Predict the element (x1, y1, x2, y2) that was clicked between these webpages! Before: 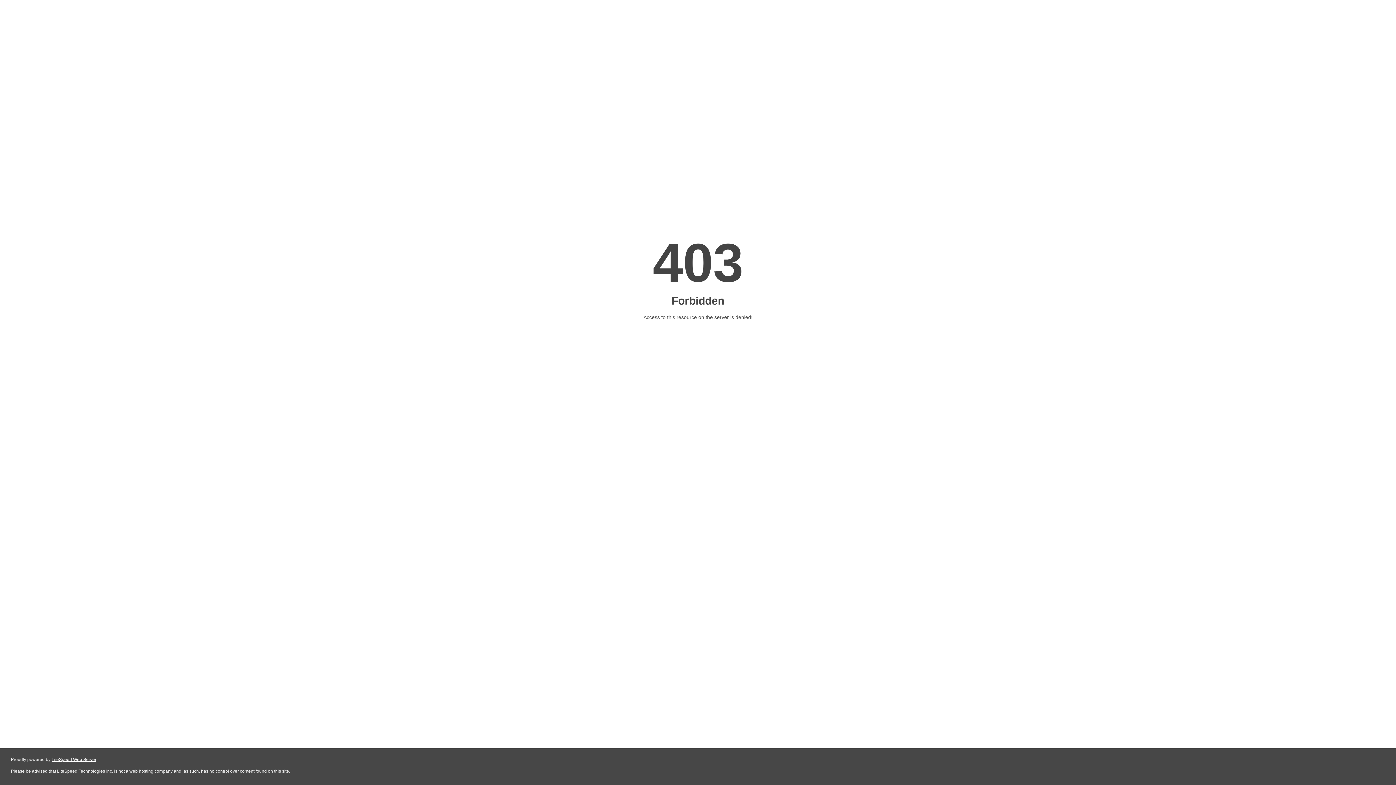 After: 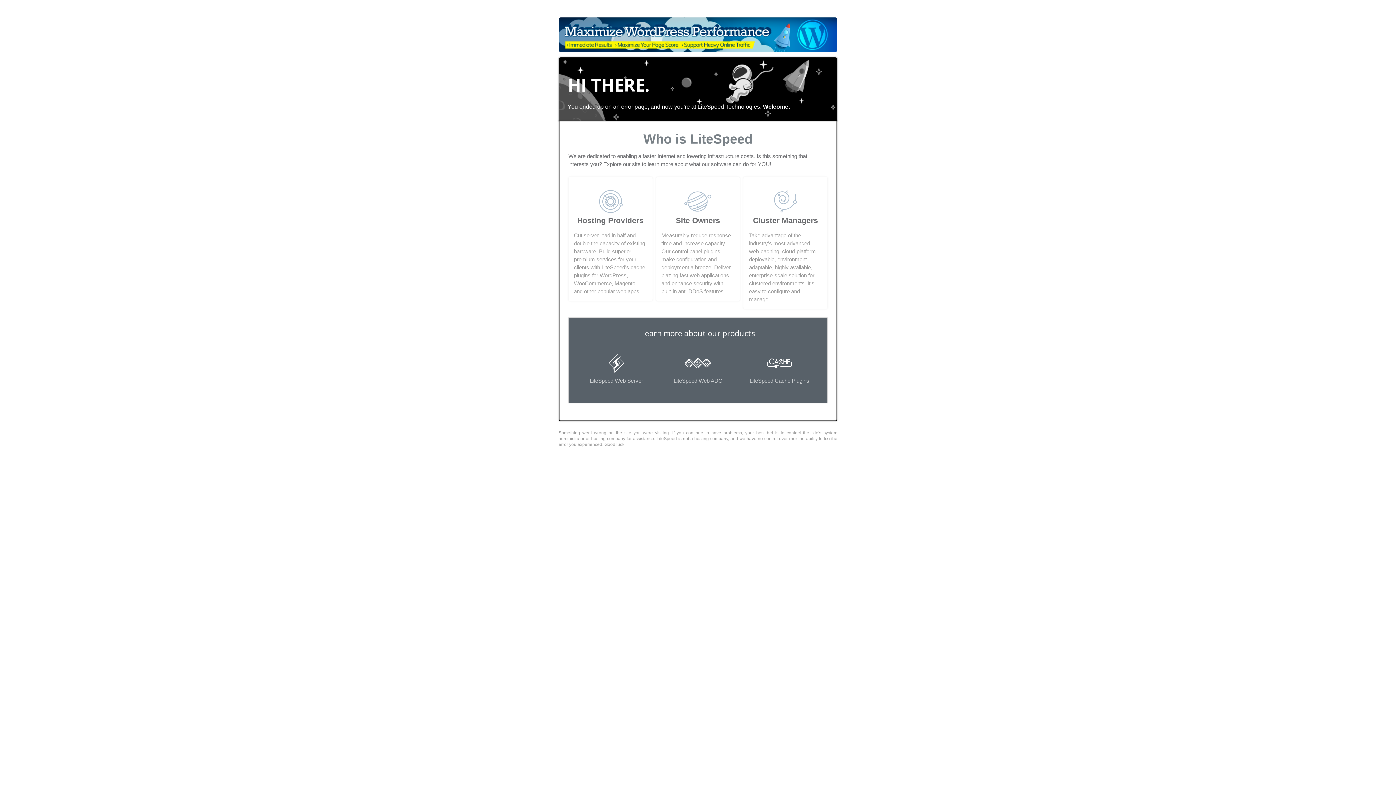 Action: bbox: (51, 757, 96, 762) label: LiteSpeed Web Server